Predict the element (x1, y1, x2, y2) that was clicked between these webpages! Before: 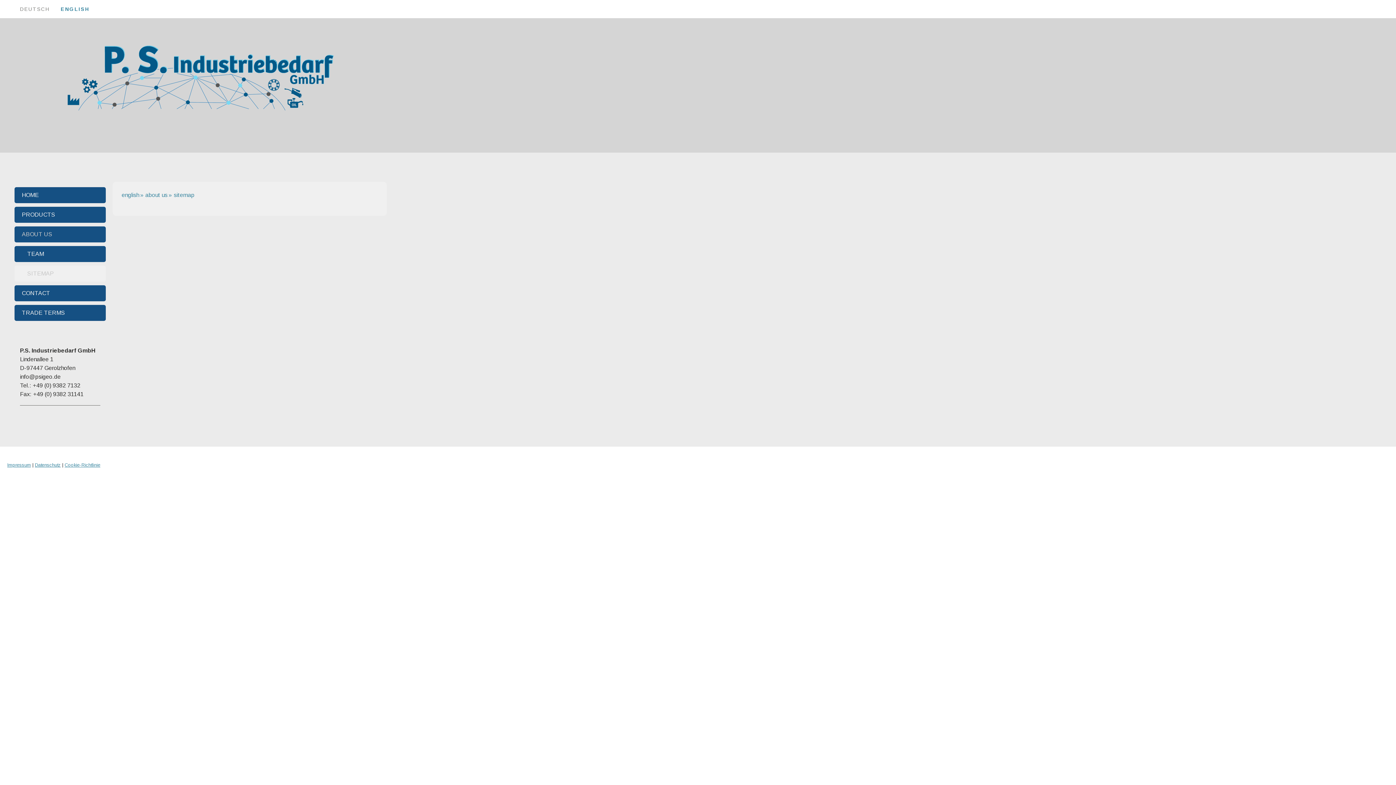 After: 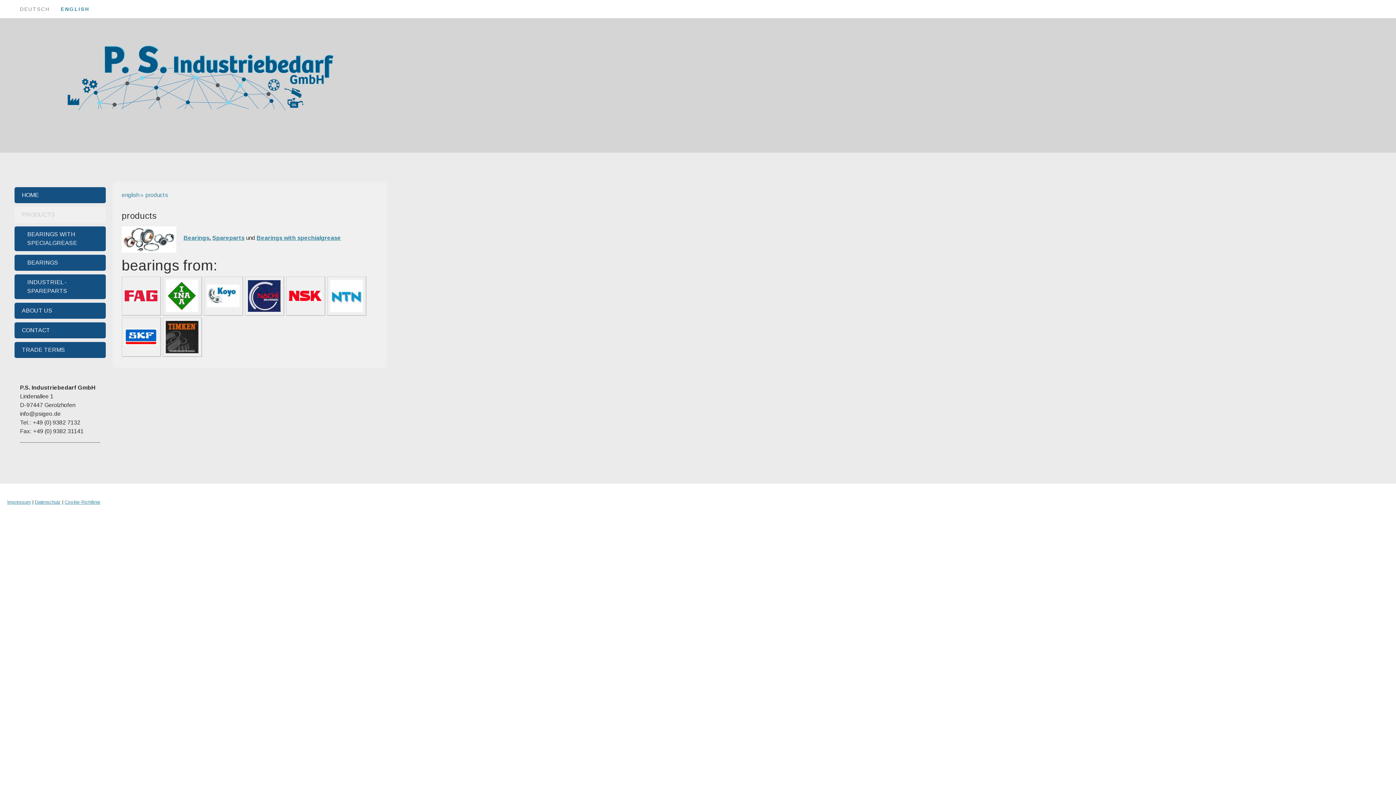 Action: label: PRODUCTS bbox: (14, 206, 105, 222)